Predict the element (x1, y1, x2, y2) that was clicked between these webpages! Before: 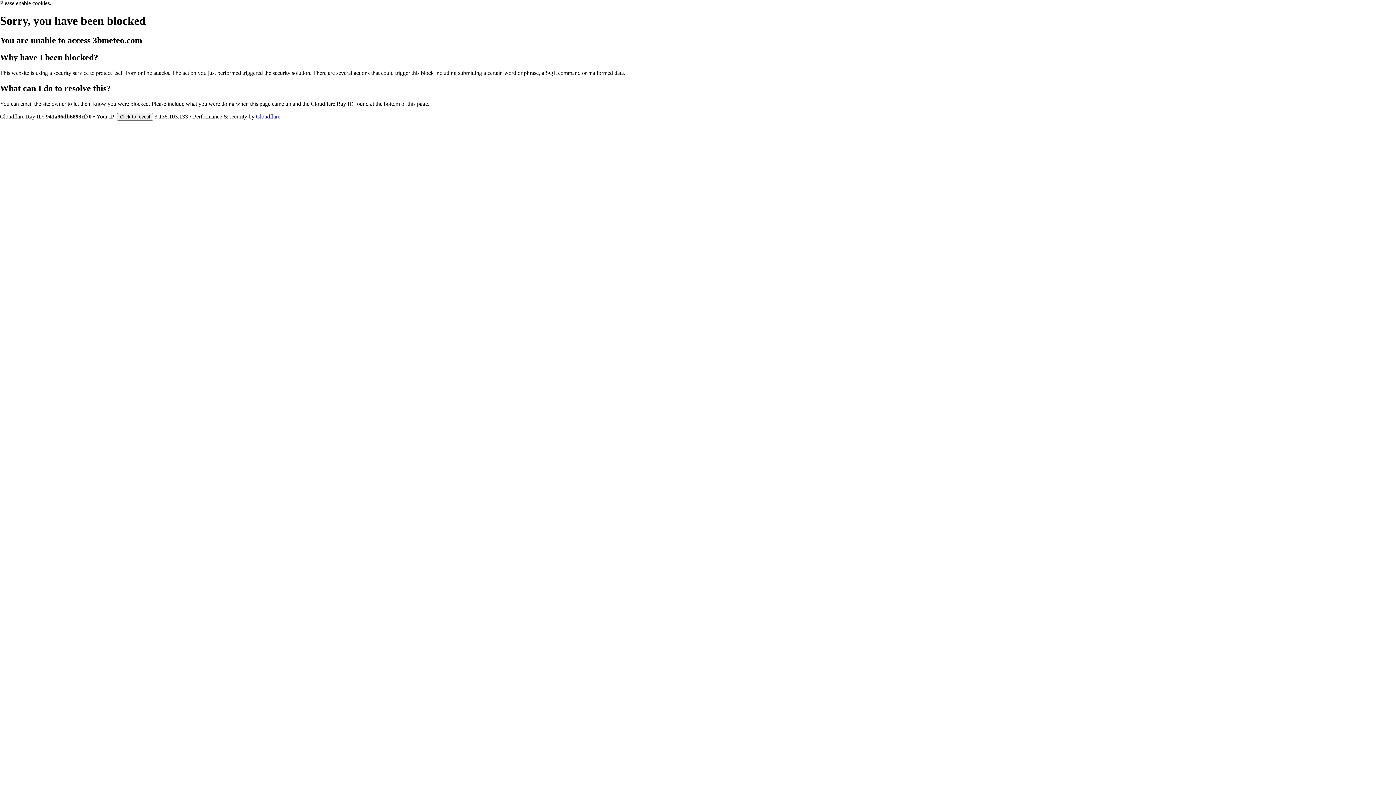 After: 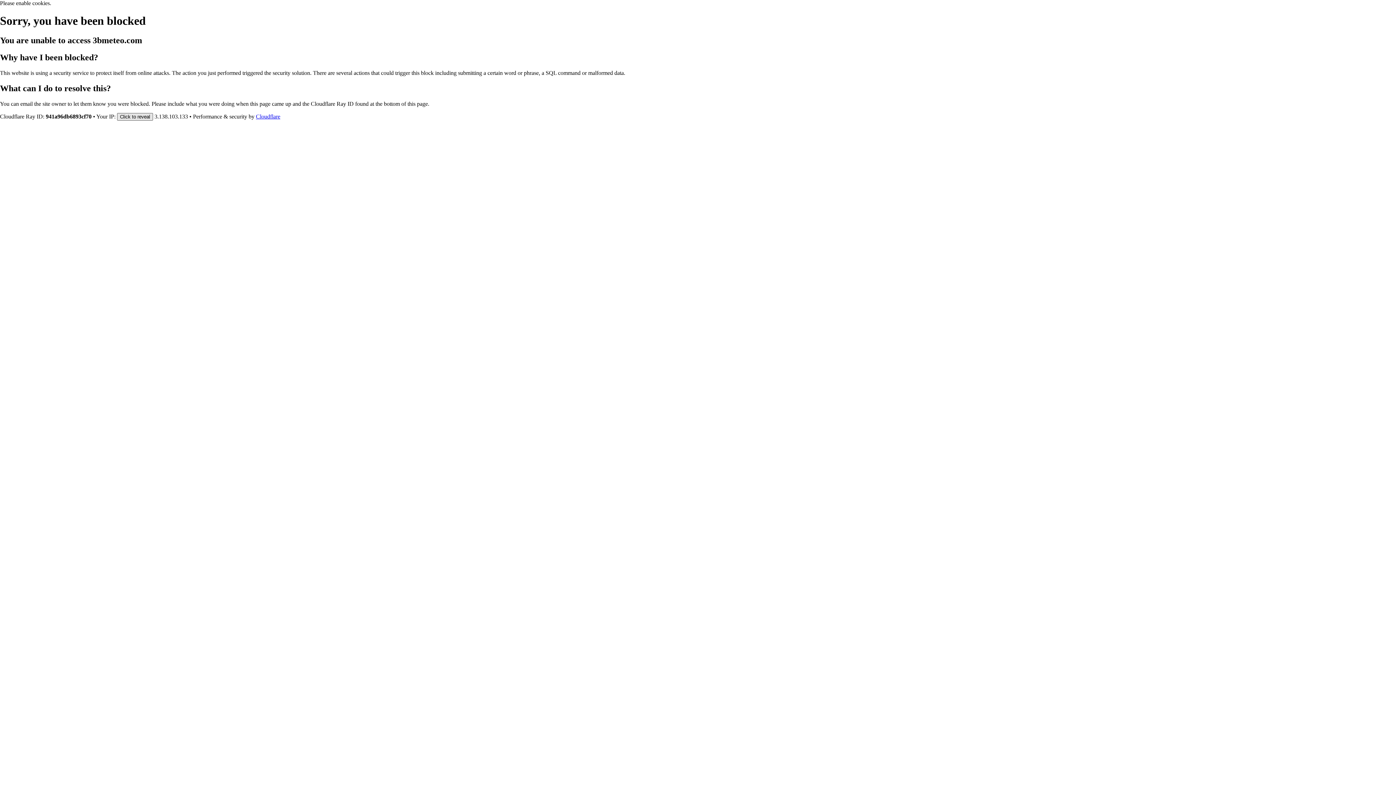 Action: bbox: (117, 112, 153, 120) label: Click to reveal